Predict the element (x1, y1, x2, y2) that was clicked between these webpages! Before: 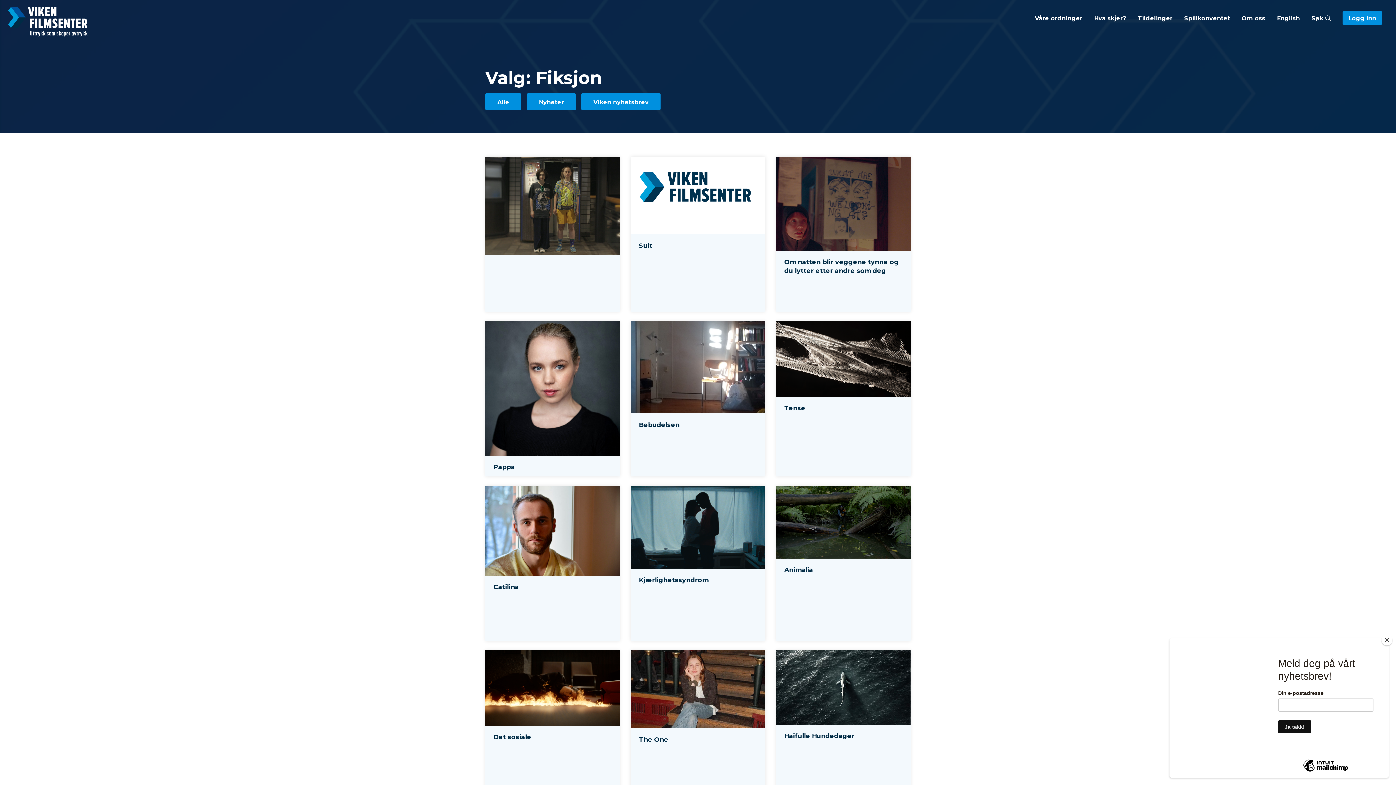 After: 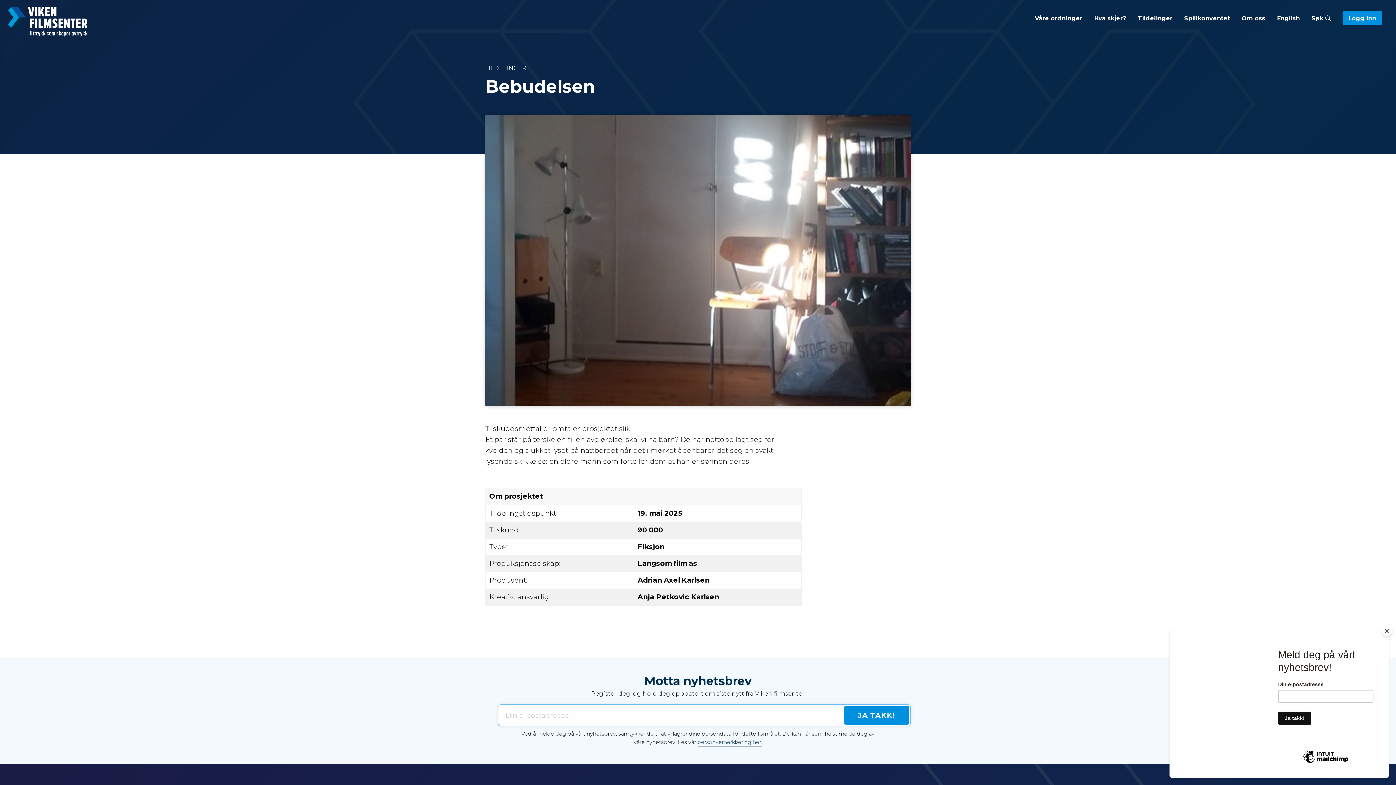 Action: label: Bebudelsen bbox: (639, 420, 679, 429)